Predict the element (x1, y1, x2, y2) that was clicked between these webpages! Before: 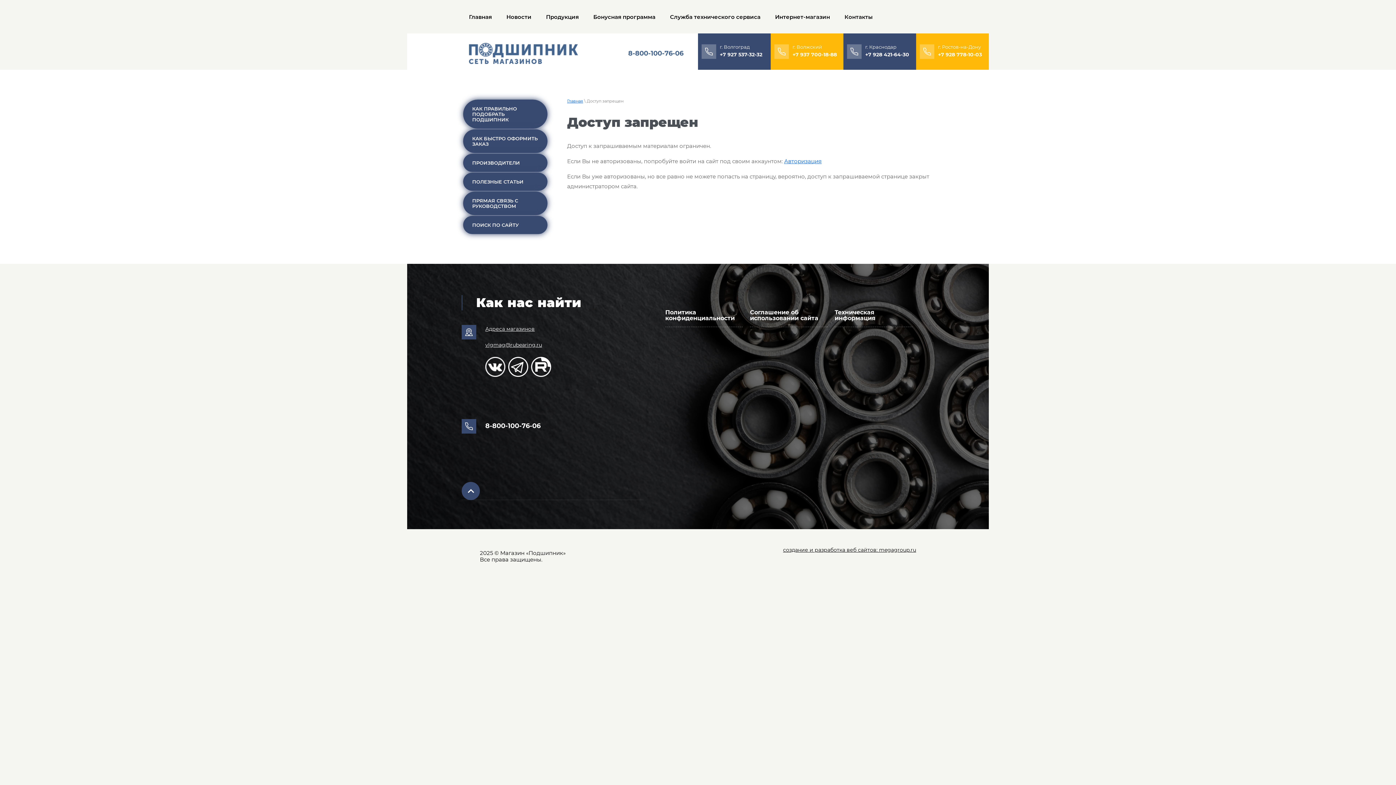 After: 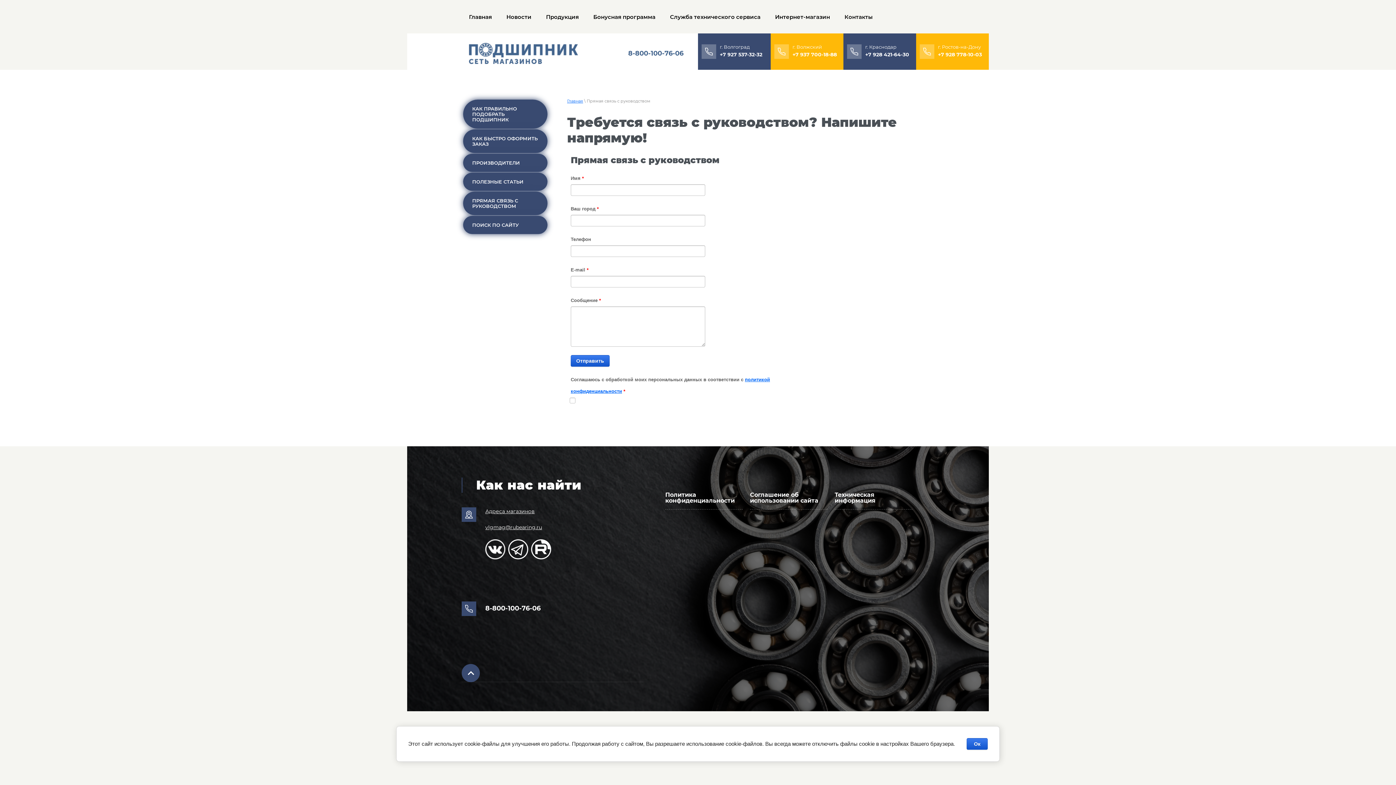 Action: label: ПРЯМАЯ СВЯЗЬ С РУКОВОДСТВОМ bbox: (463, 191, 547, 215)